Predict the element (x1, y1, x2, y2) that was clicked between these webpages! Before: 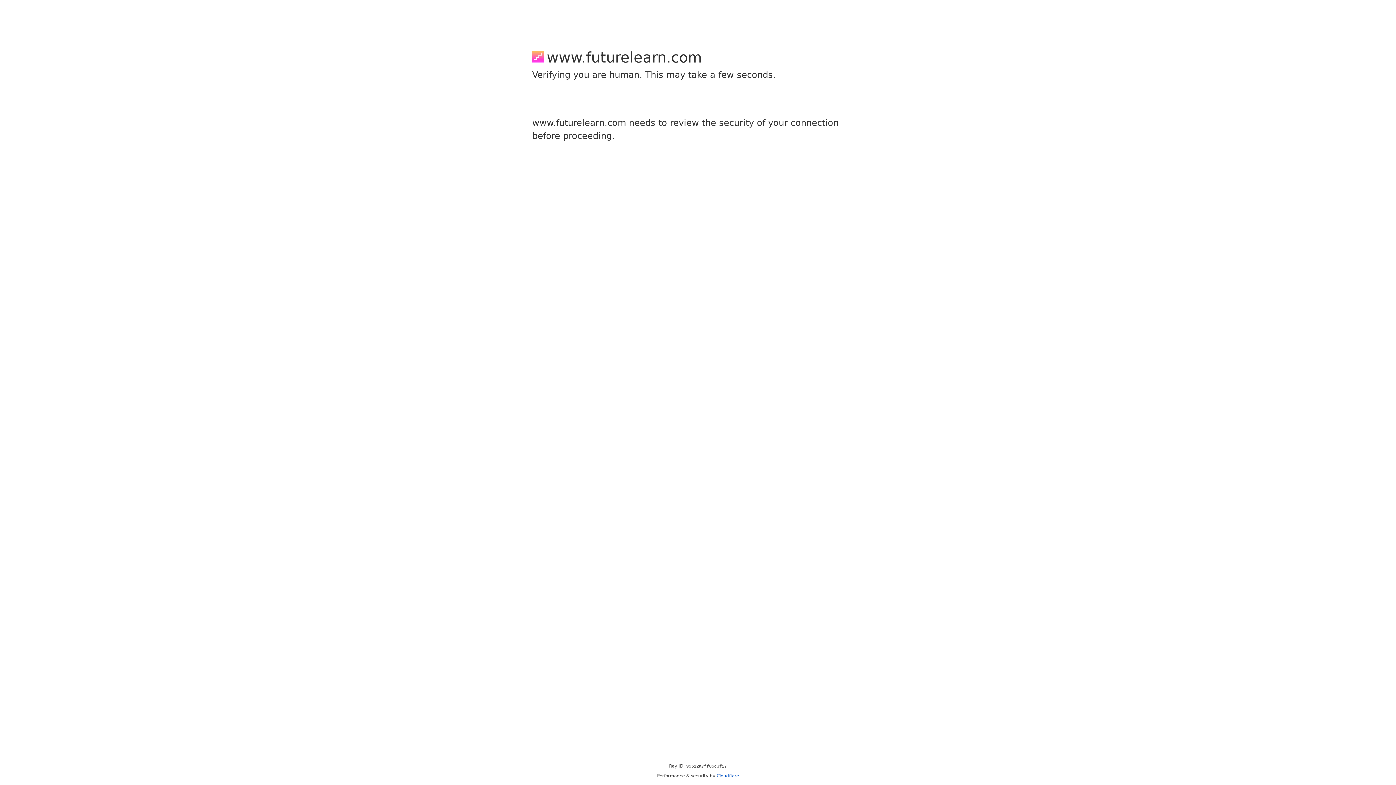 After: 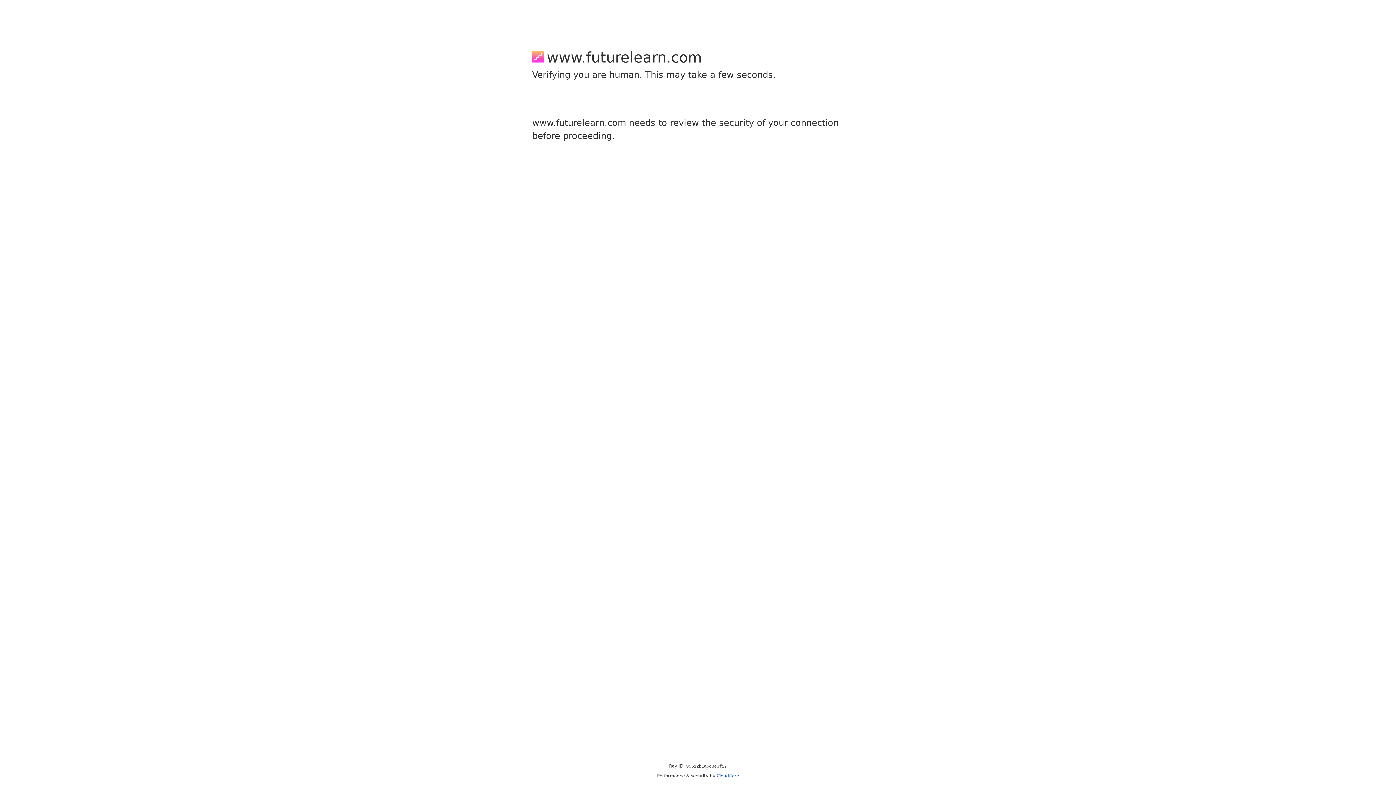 Action: label: Cloudflare bbox: (716, 773, 739, 778)